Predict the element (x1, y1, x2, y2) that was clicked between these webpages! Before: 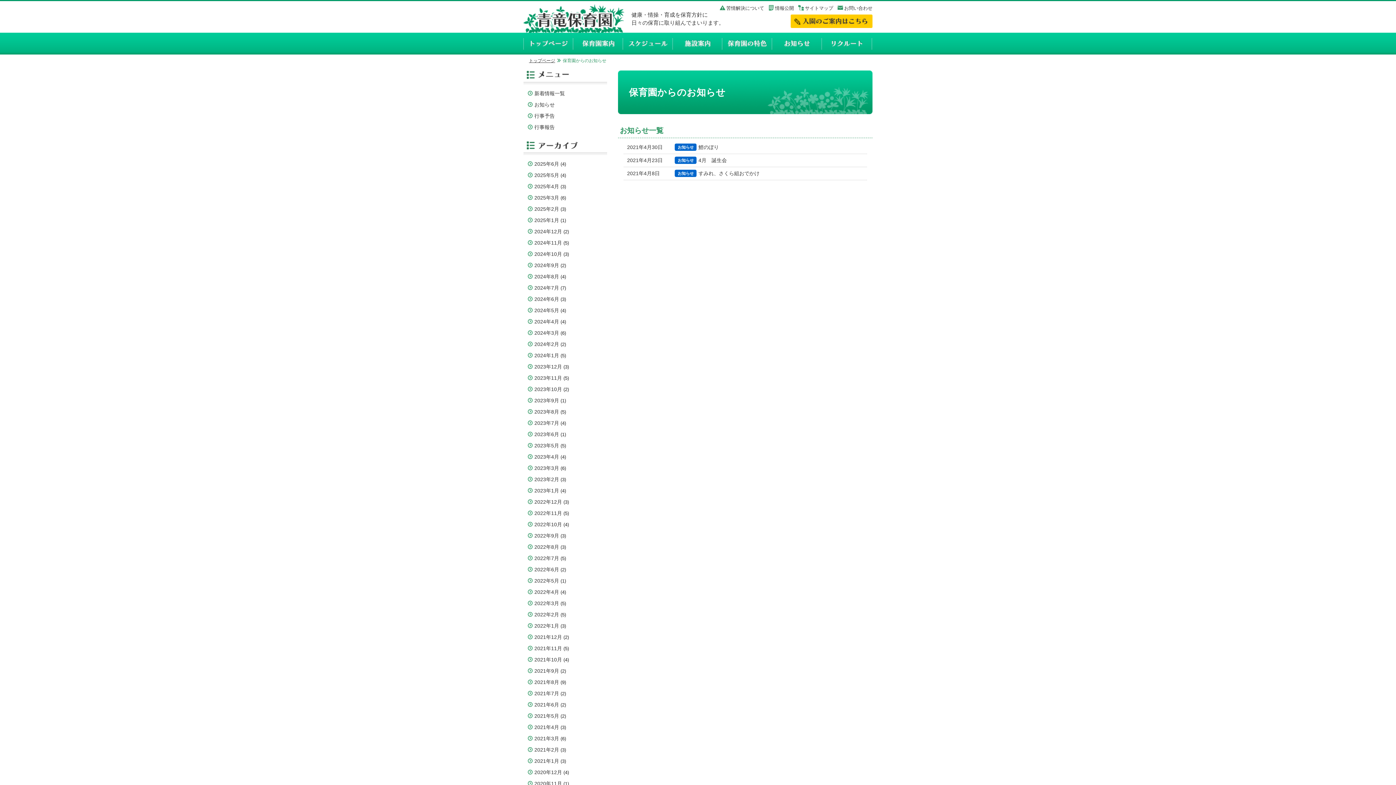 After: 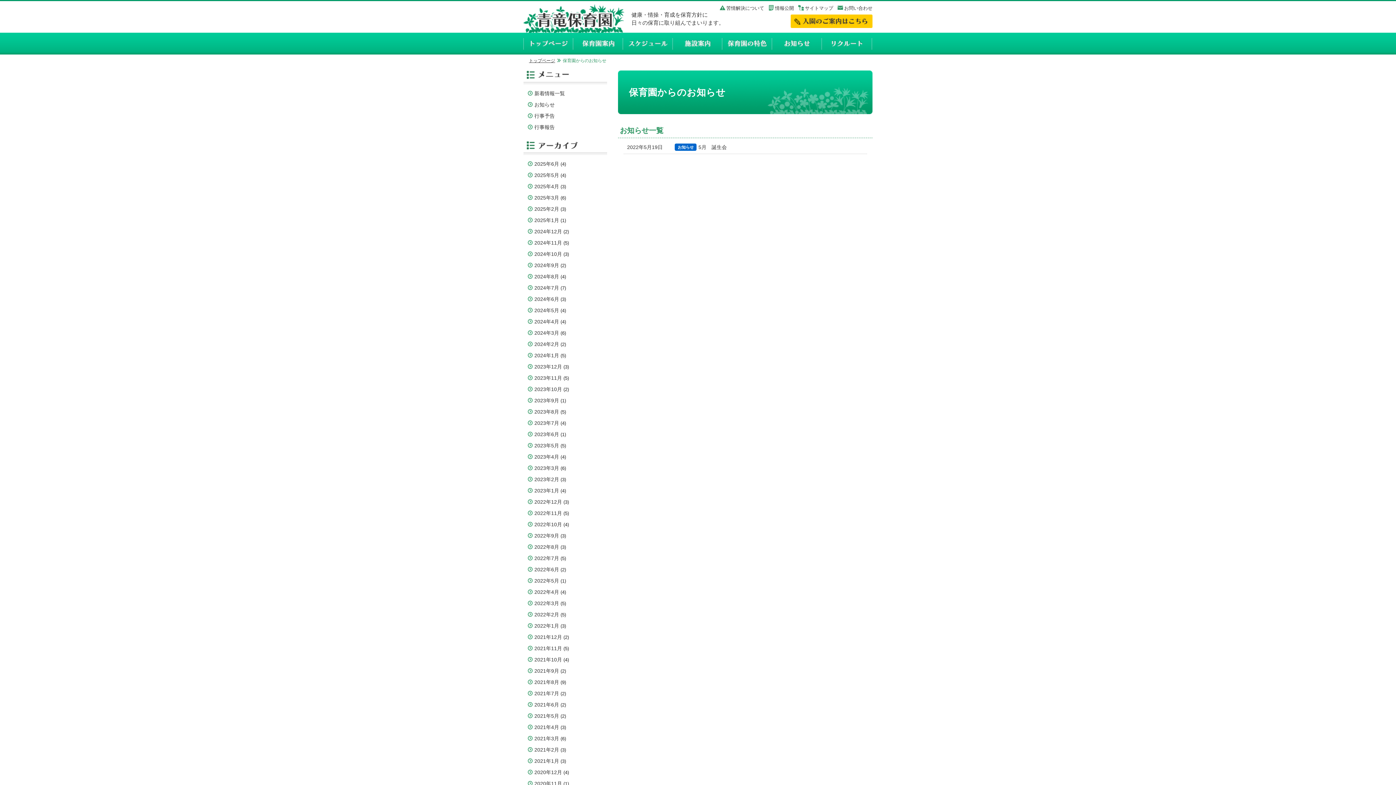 Action: bbox: (534, 578, 559, 584) label: 2022年5月